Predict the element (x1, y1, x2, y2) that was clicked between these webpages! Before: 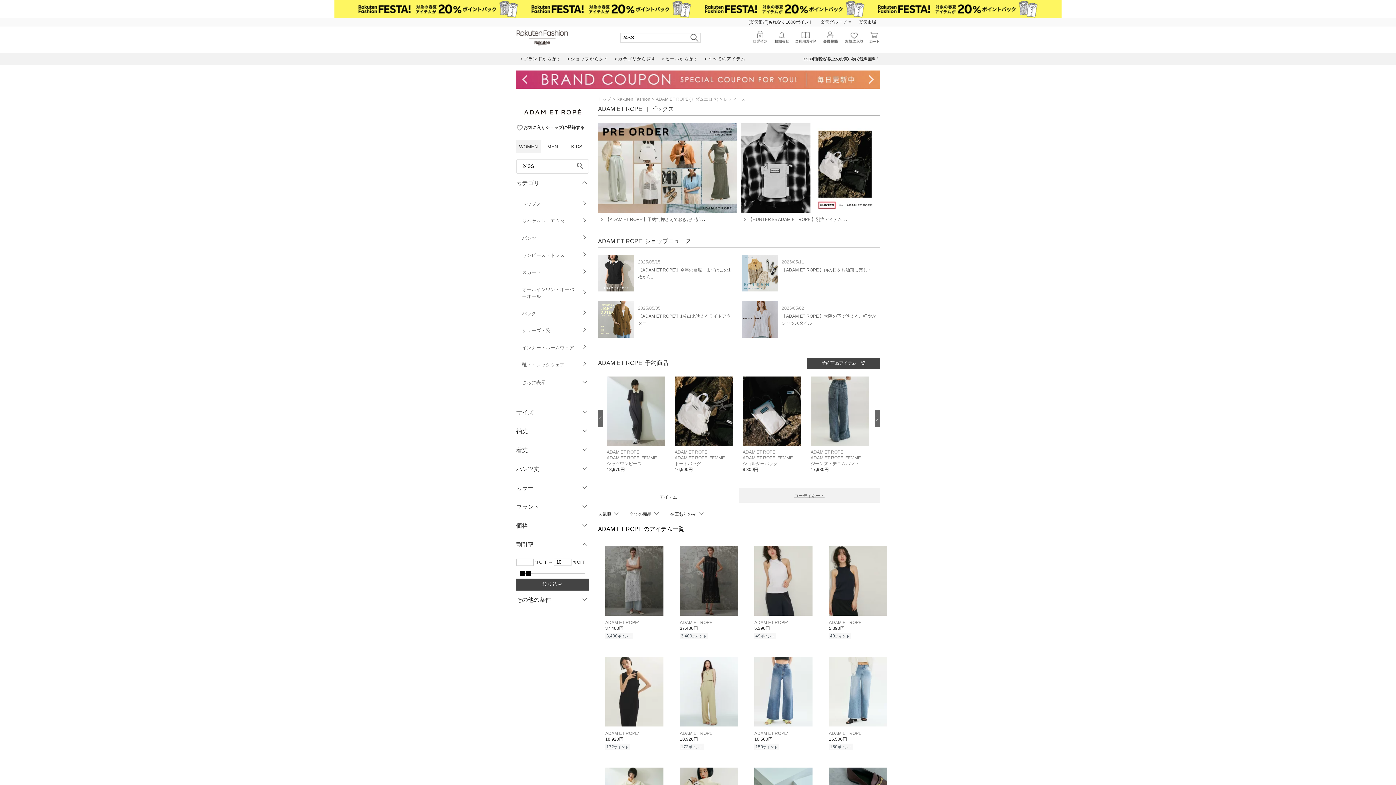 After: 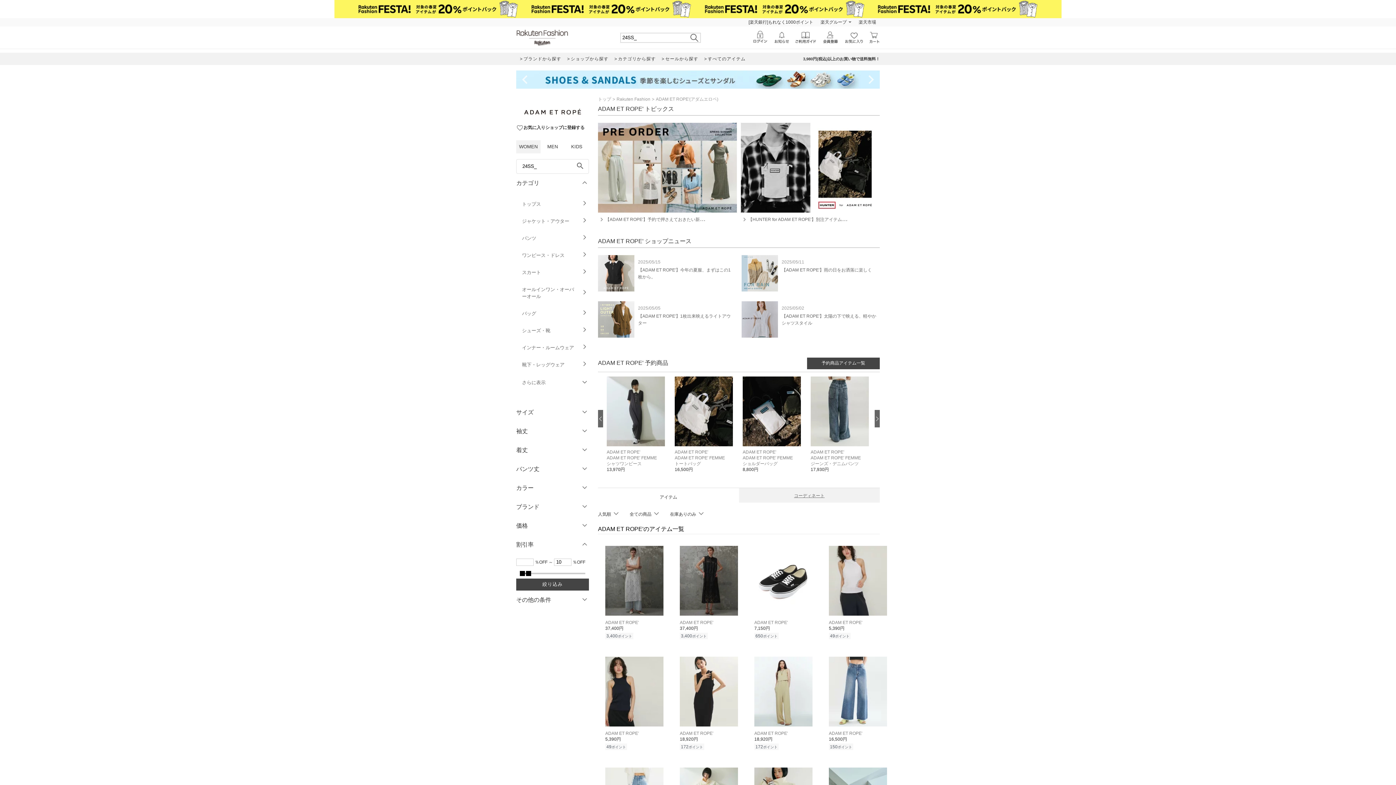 Action: bbox: (516, 140, 540, 153) label: WOMEN